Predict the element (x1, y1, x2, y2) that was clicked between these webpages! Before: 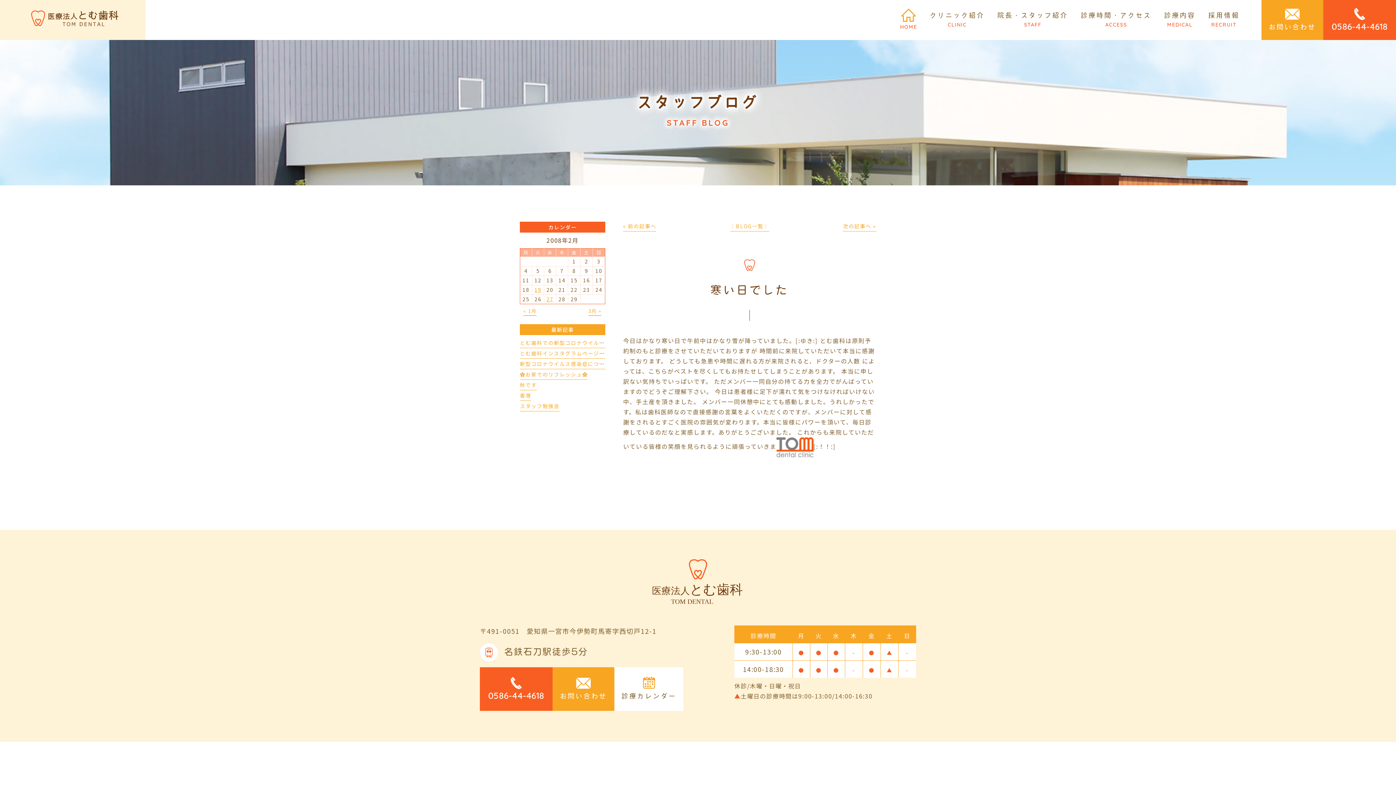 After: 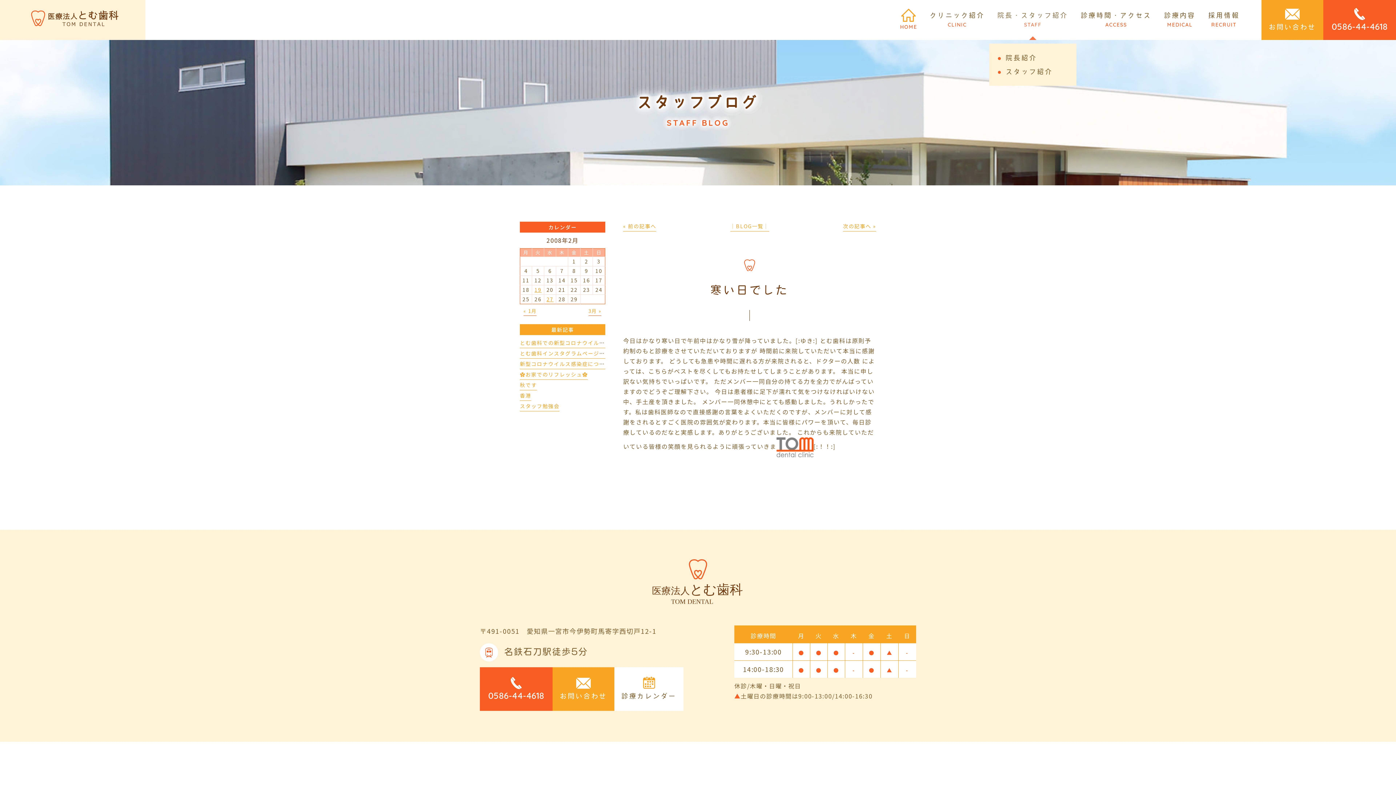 Action: bbox: (997, 0, 1068, 40) label: 院長・スタッフ紹介
STAFF